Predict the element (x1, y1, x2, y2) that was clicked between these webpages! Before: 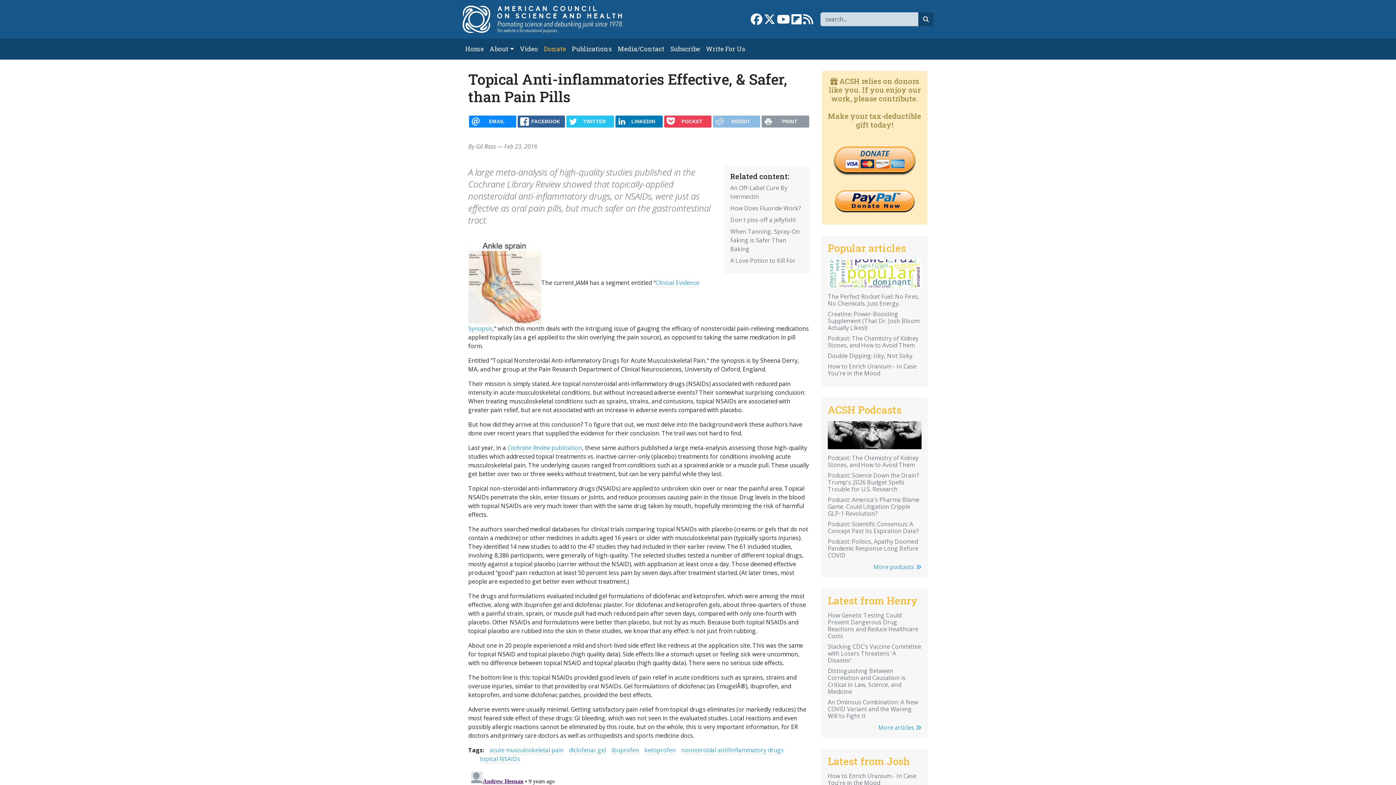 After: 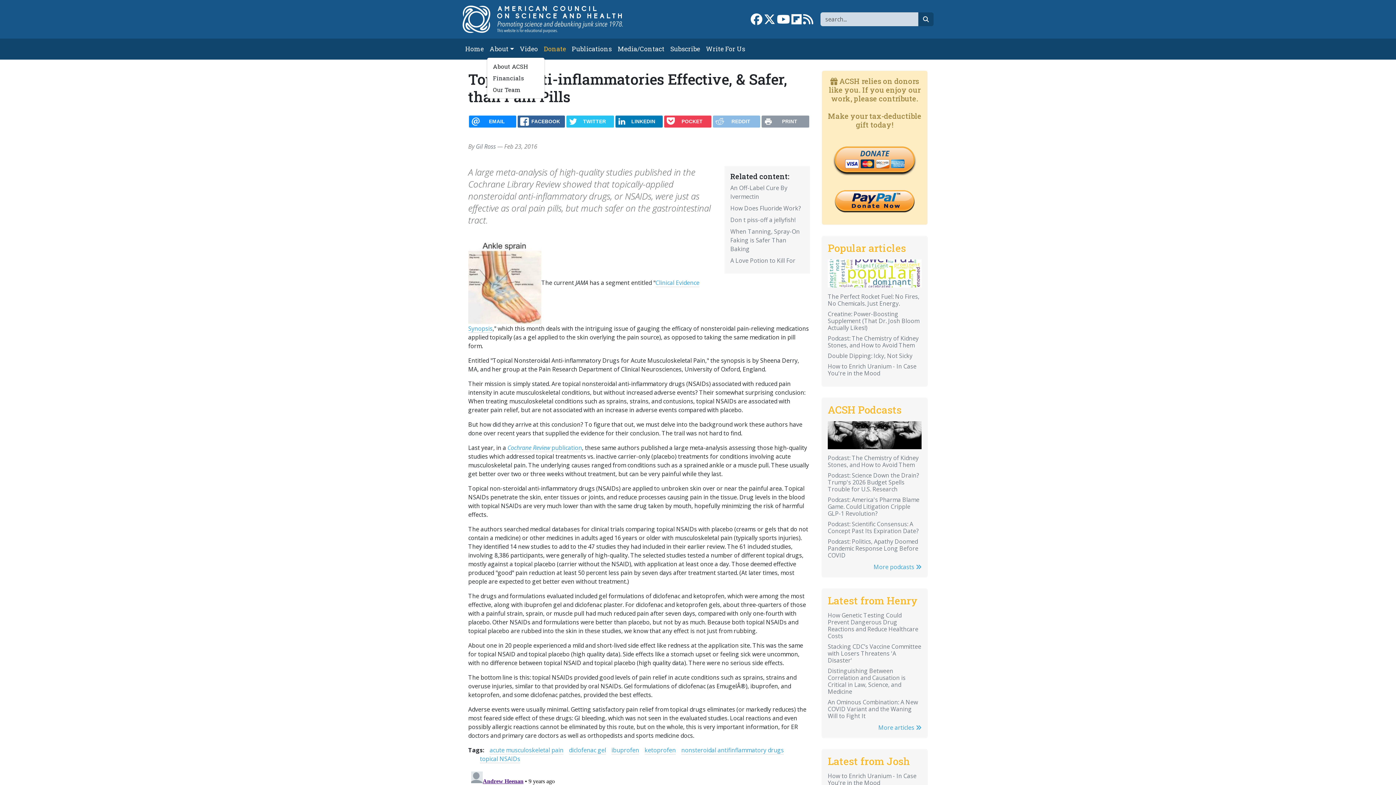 Action: label: About bbox: (486, 41, 517, 56)